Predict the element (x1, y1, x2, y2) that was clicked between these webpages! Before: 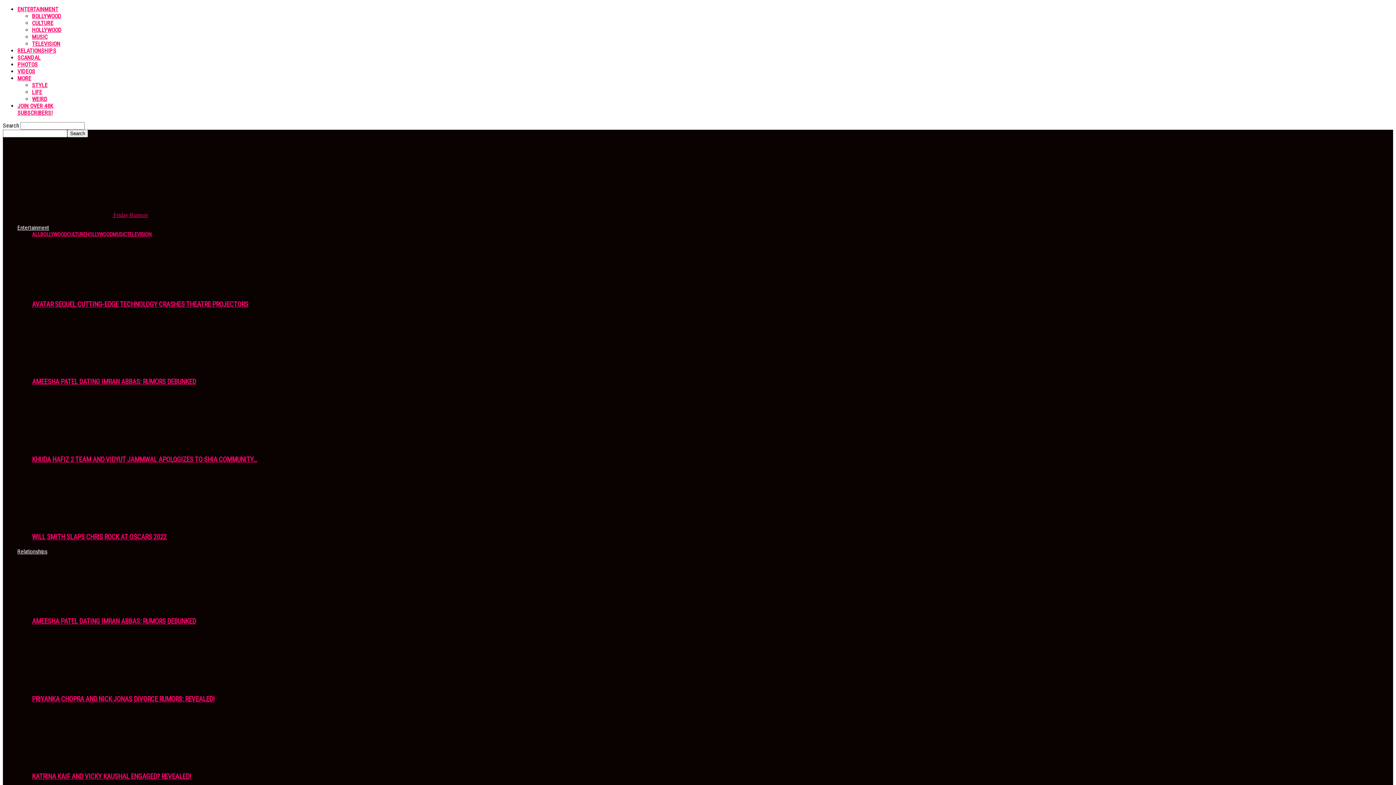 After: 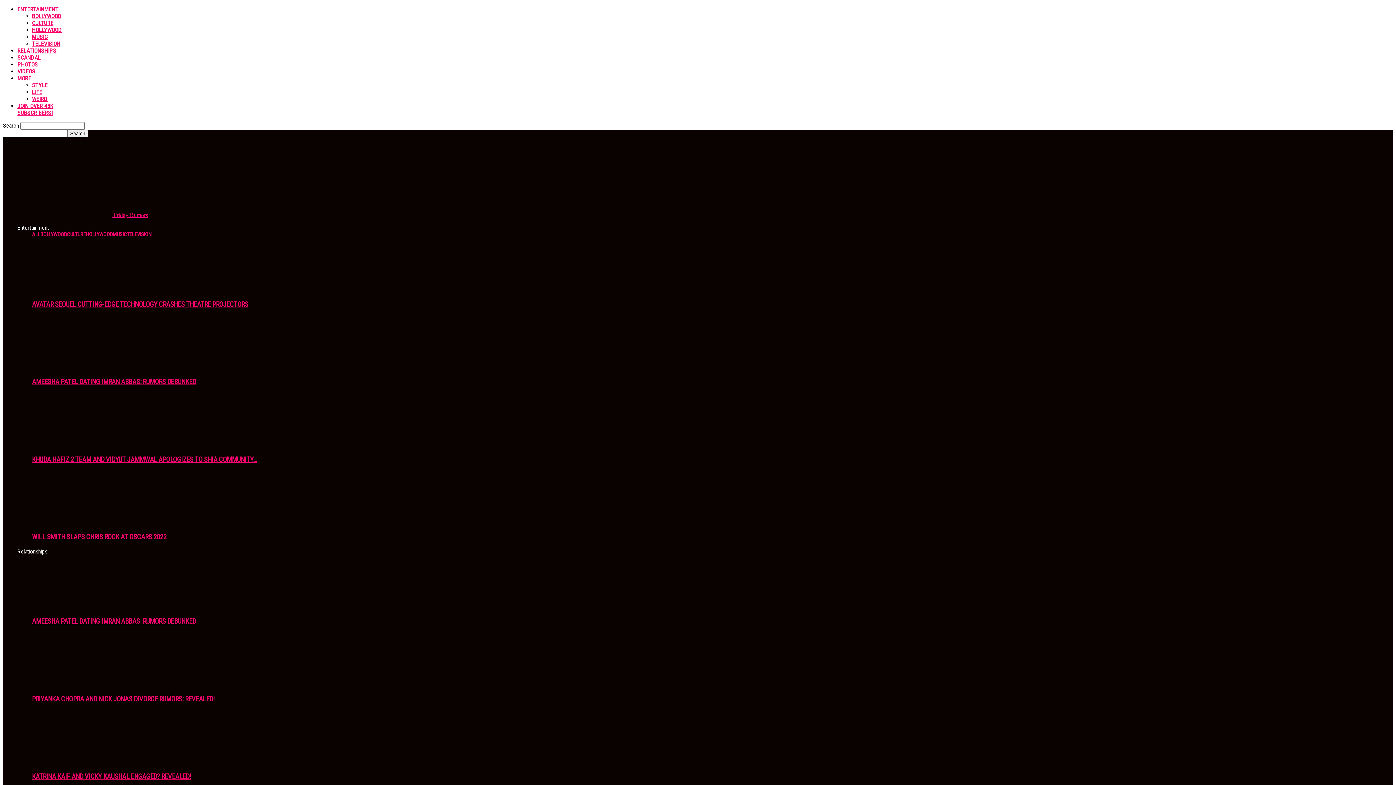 Action: bbox: (17, 54, 40, 61) label: SCANDAL